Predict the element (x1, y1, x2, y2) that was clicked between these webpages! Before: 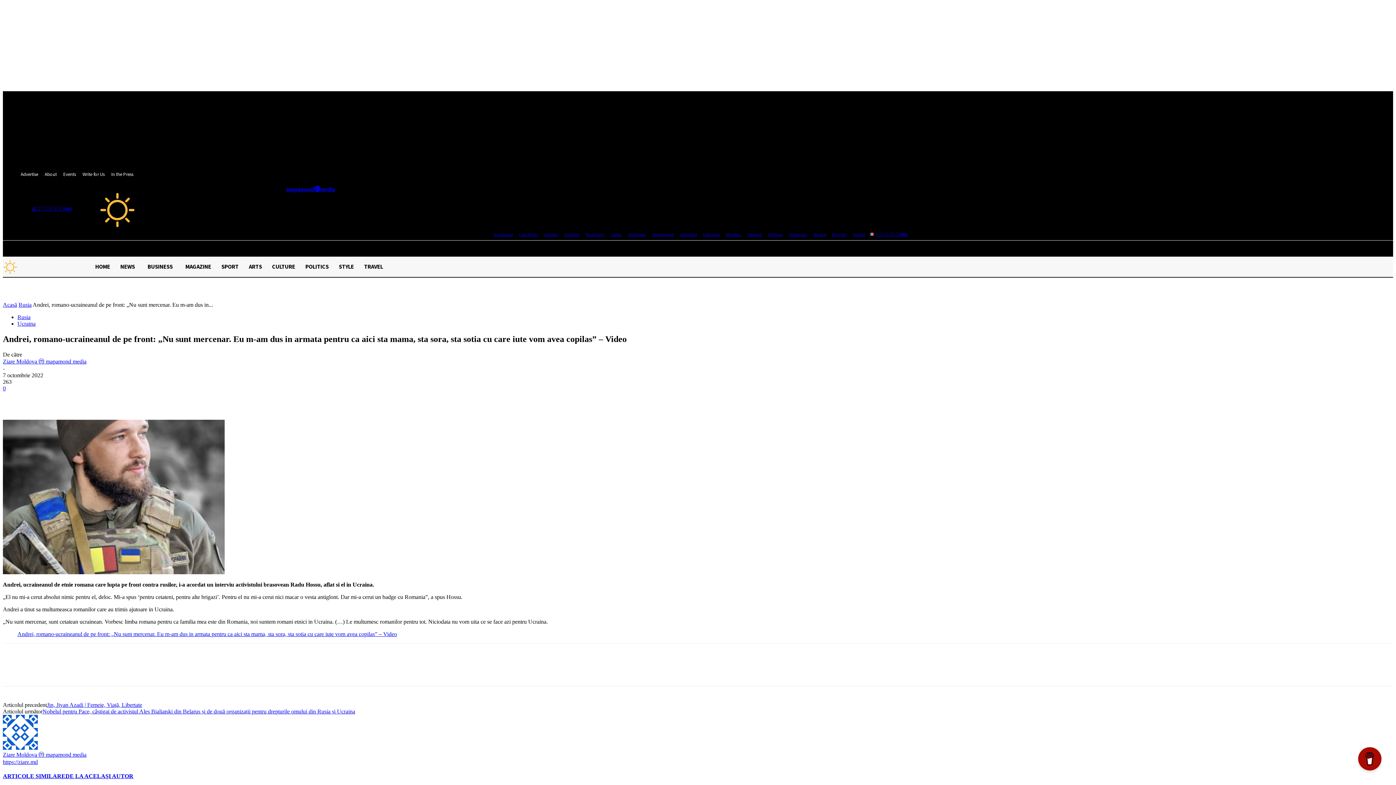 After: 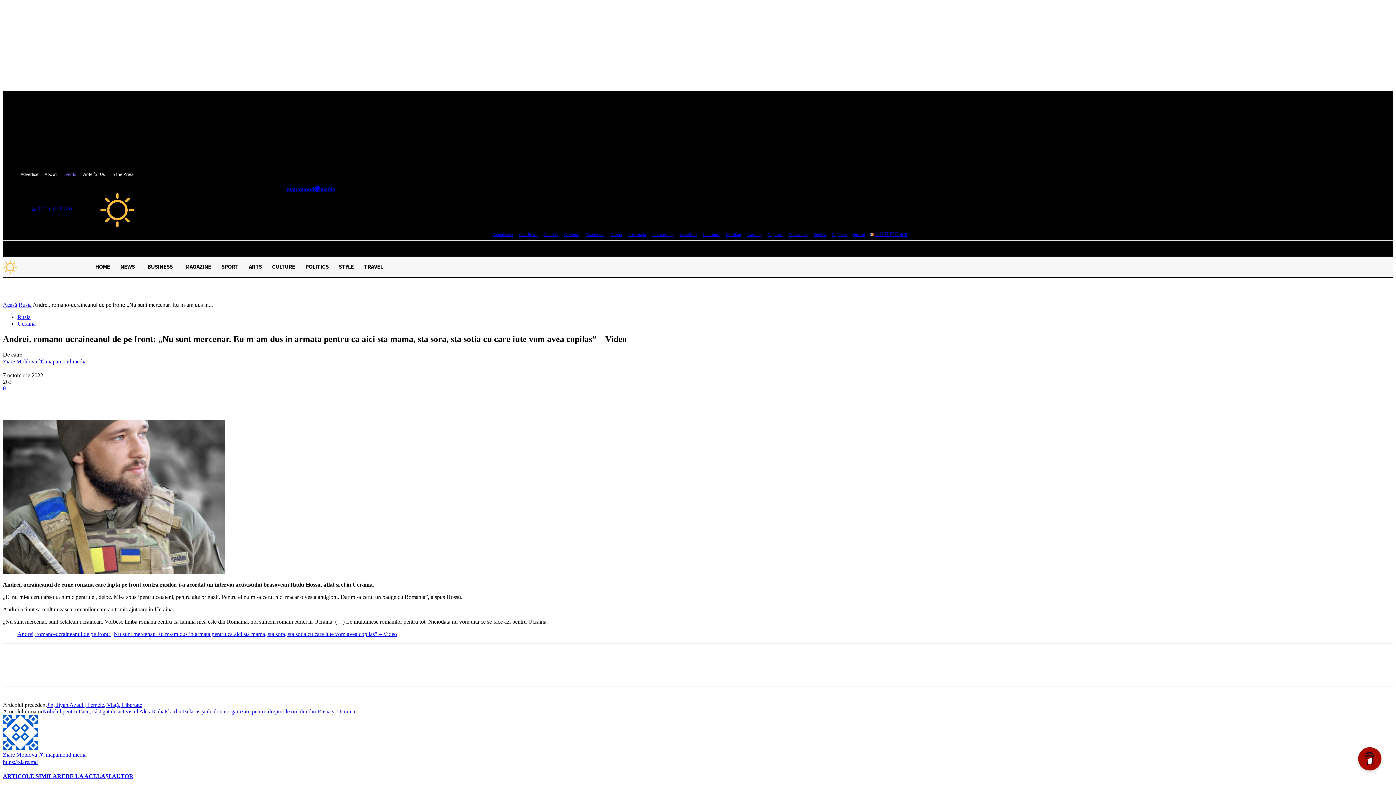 Action: bbox: (60, 170, 79, 178) label: Events